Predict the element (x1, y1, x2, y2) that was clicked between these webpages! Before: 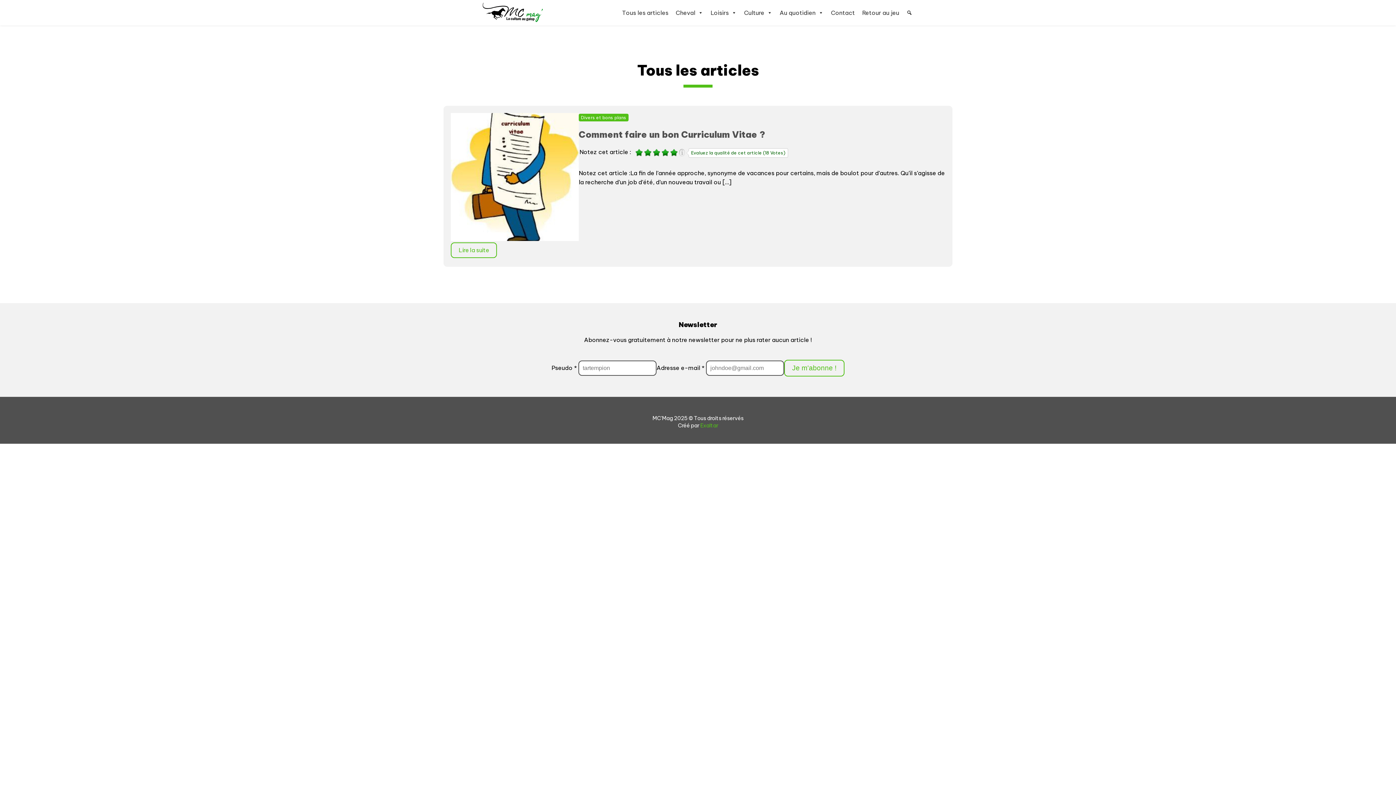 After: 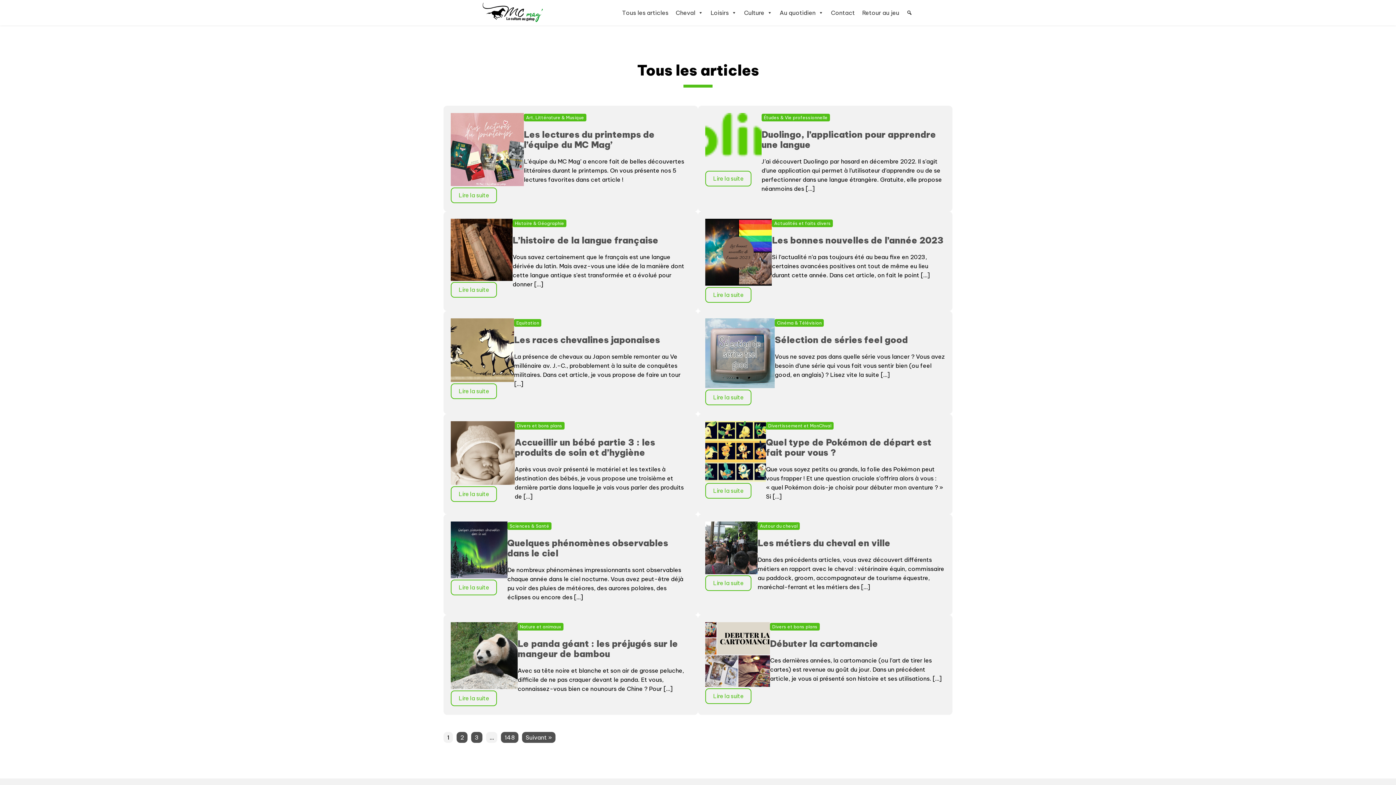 Action: bbox: (618, 1, 672, 23) label: Tous les articles